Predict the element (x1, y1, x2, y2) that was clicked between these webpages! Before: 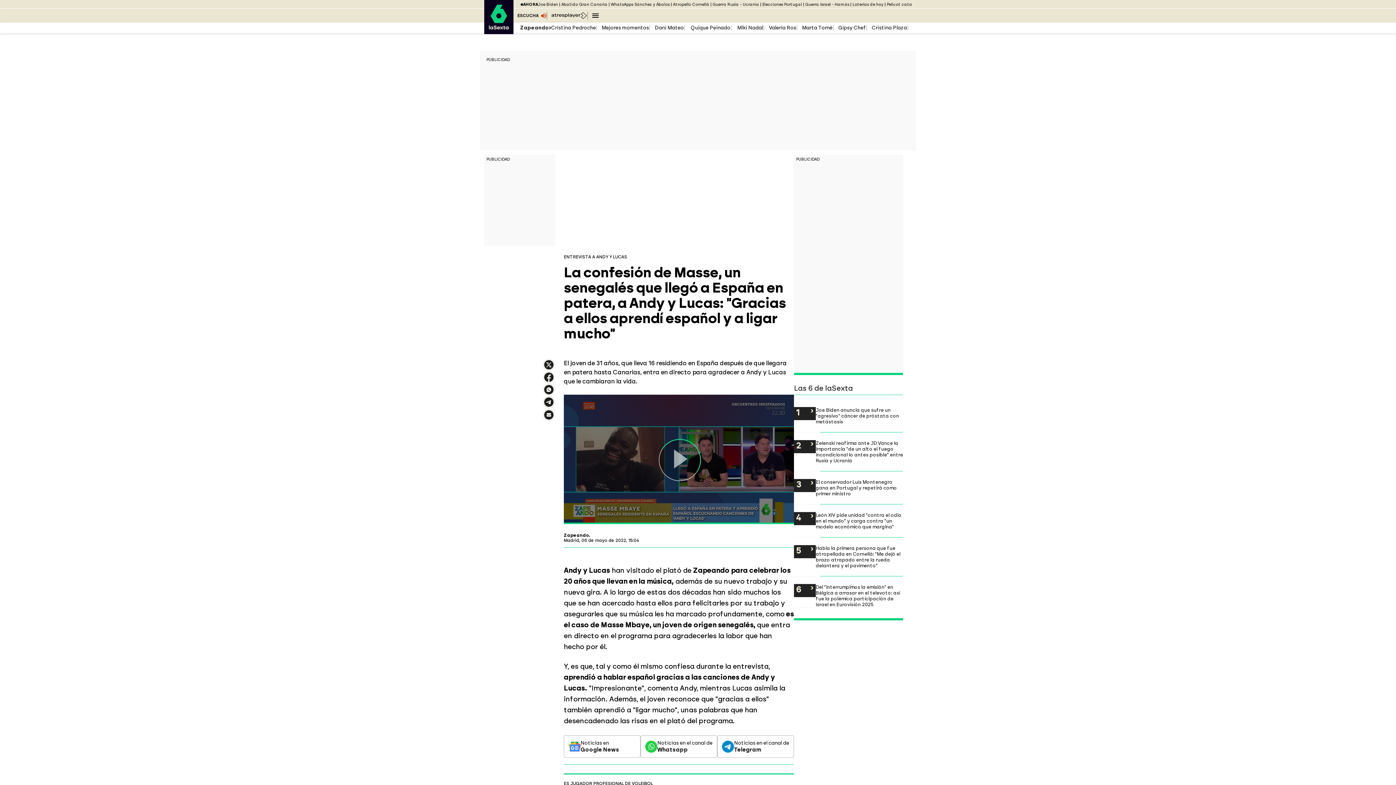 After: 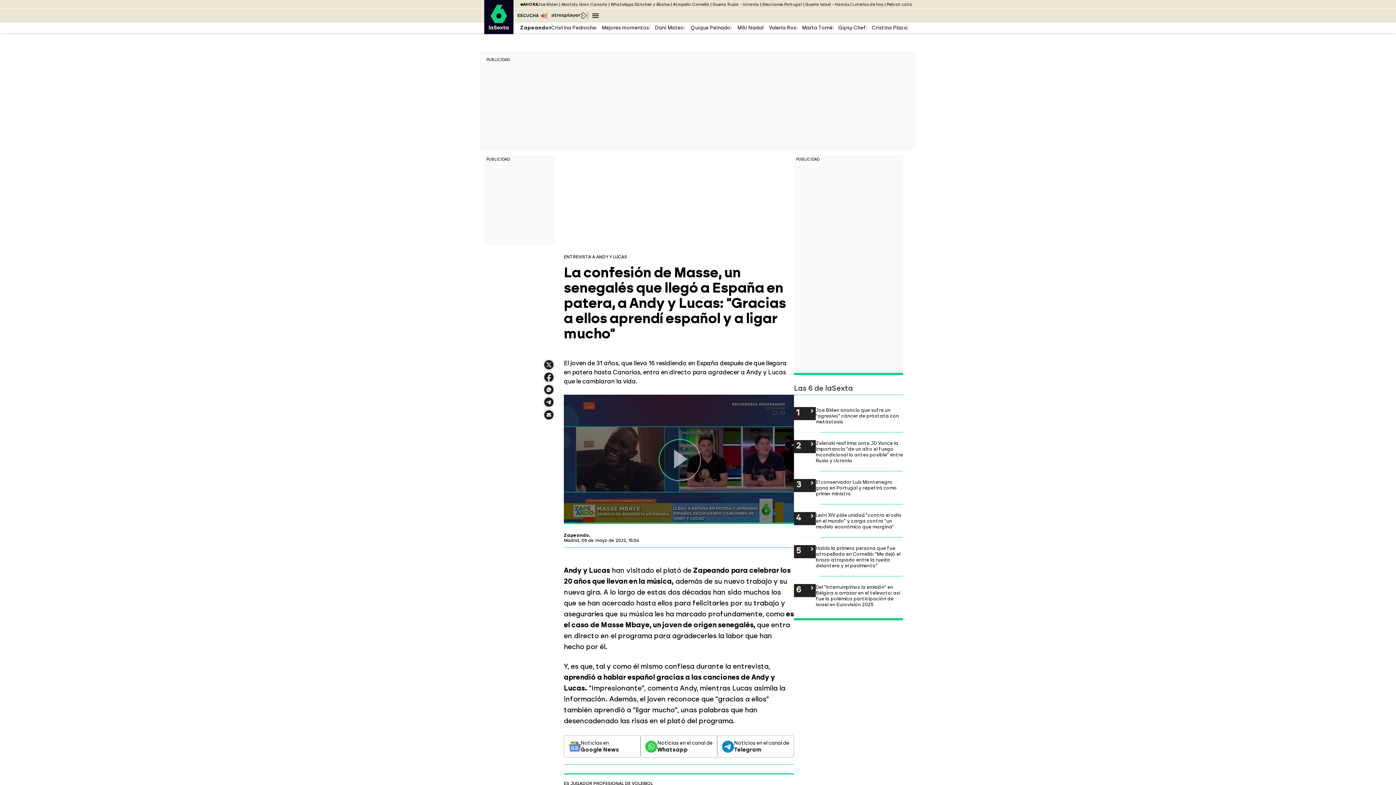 Action: bbox: (542, 415, 555, 421) label: Compartir por correo